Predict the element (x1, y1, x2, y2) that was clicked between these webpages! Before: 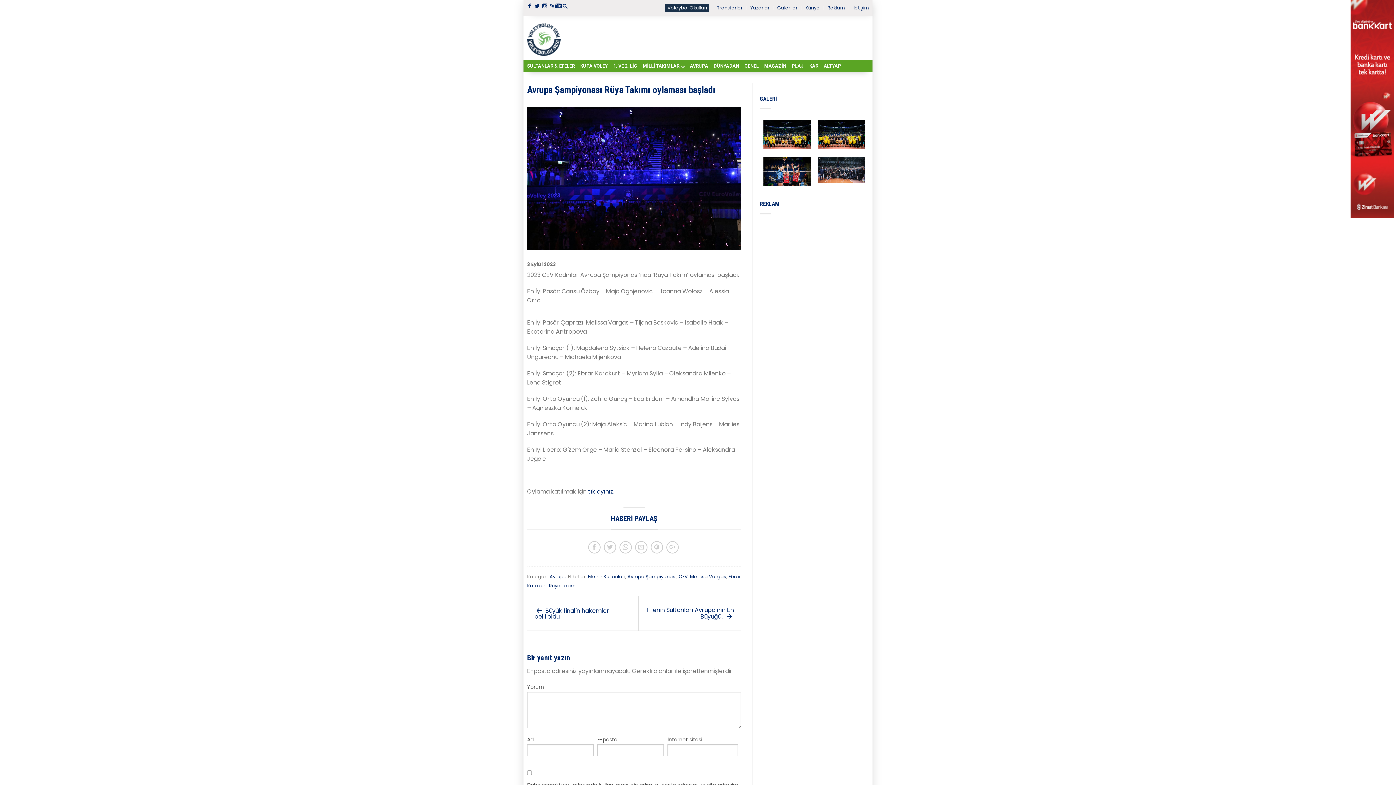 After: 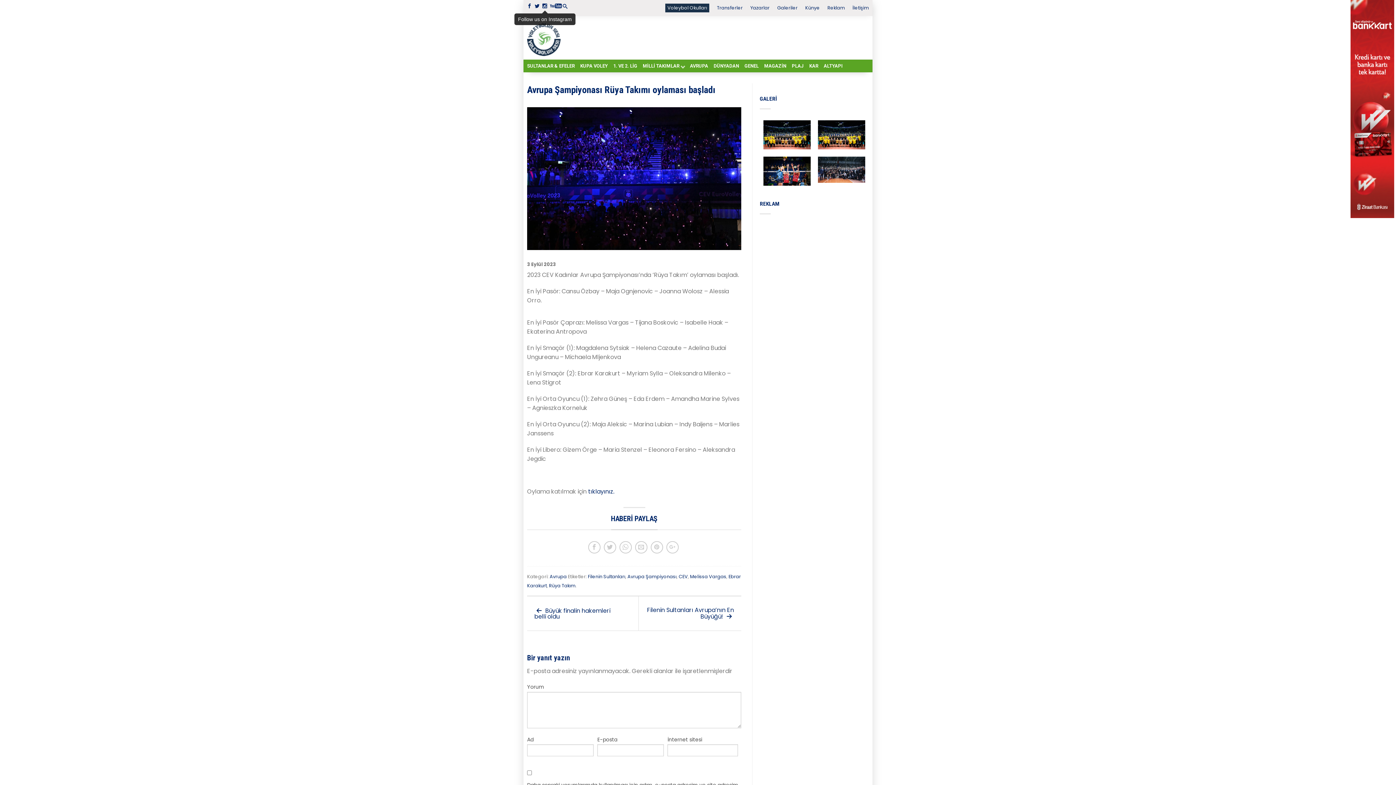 Action: bbox: (542, 3, 547, 9)